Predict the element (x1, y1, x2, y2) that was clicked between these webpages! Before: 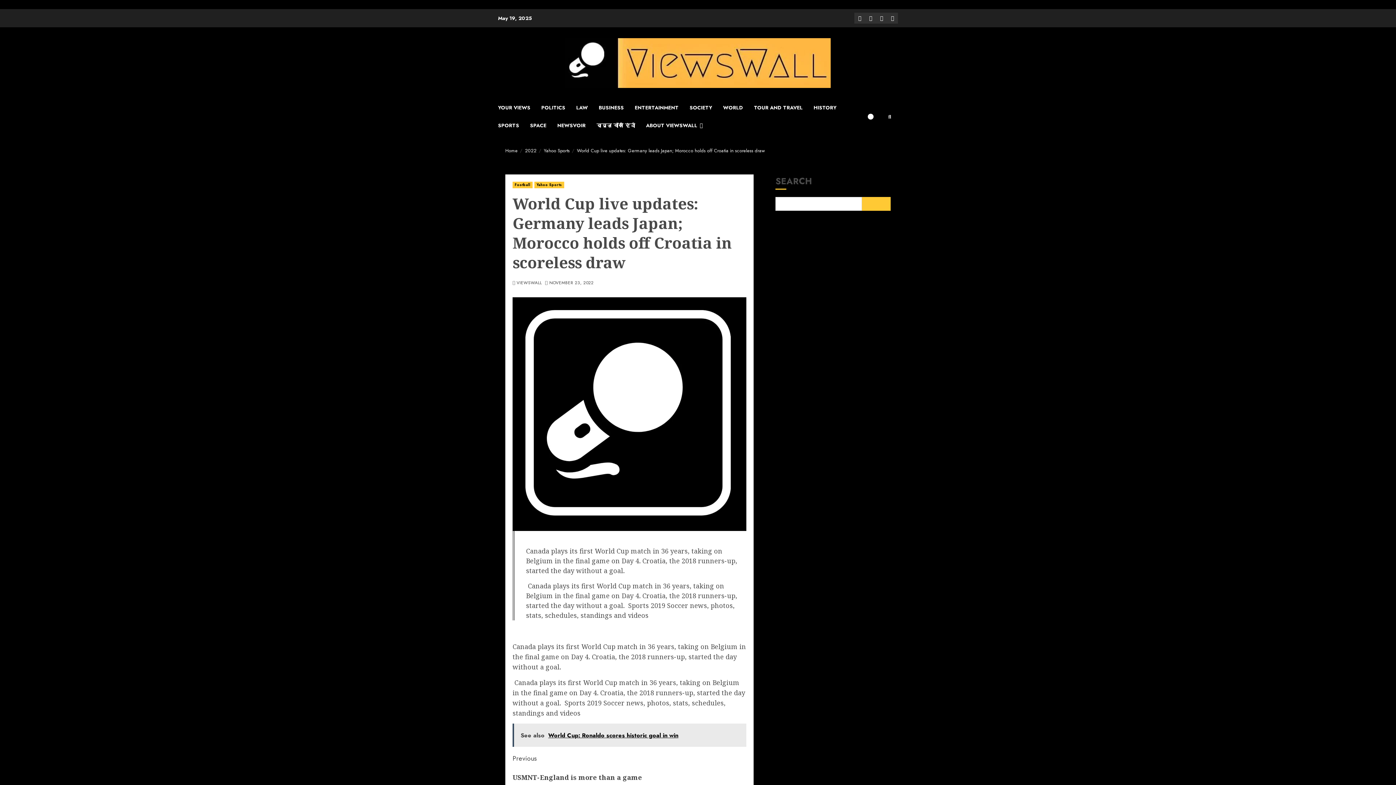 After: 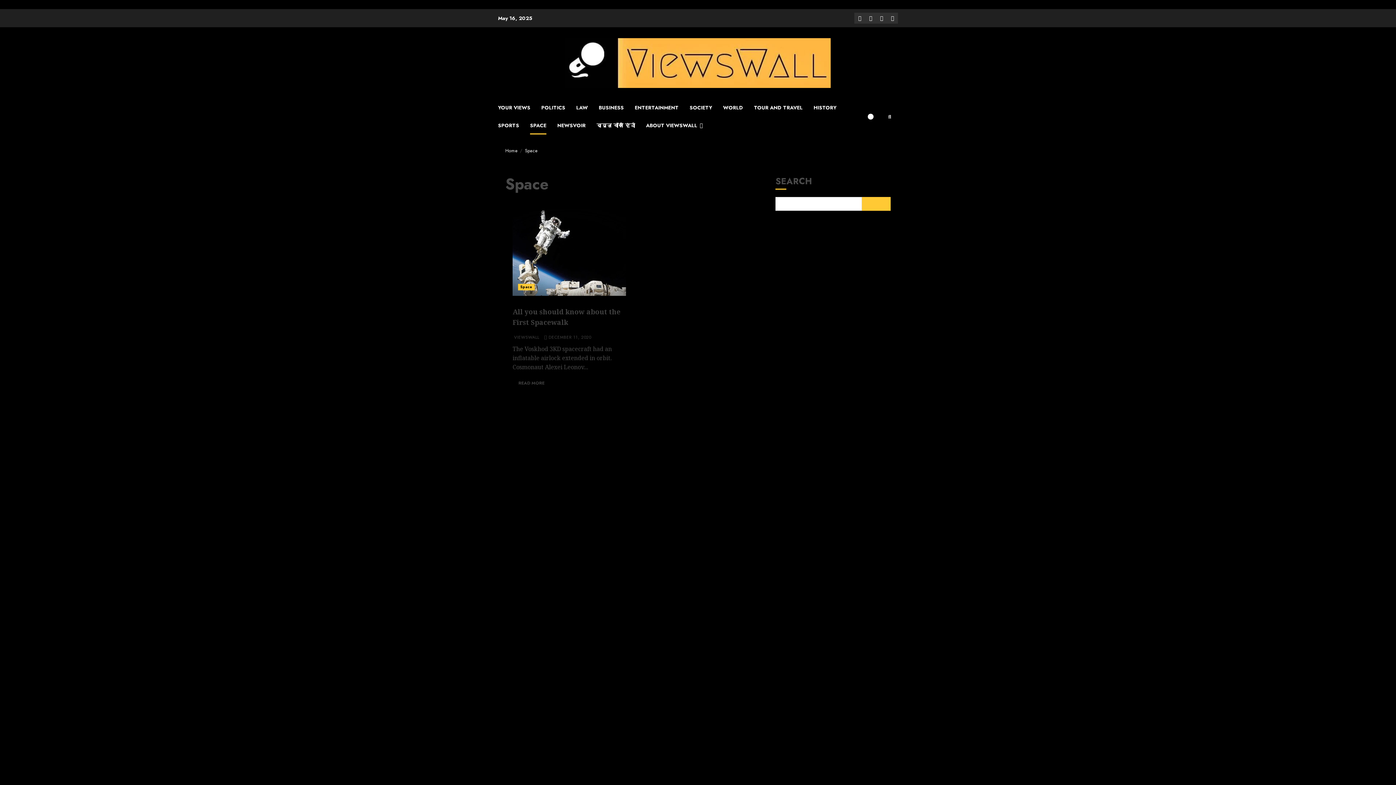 Action: label: SPACE bbox: (530, 116, 557, 134)